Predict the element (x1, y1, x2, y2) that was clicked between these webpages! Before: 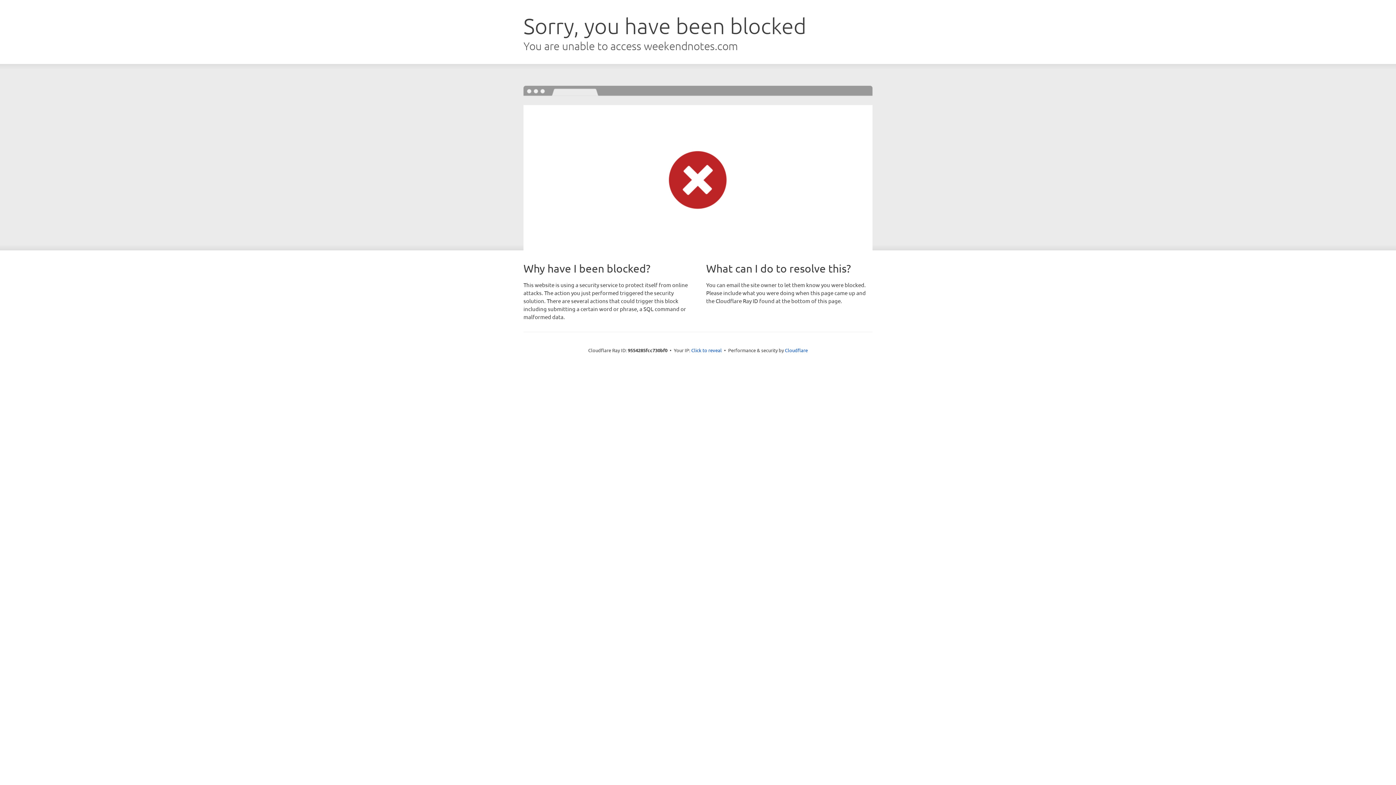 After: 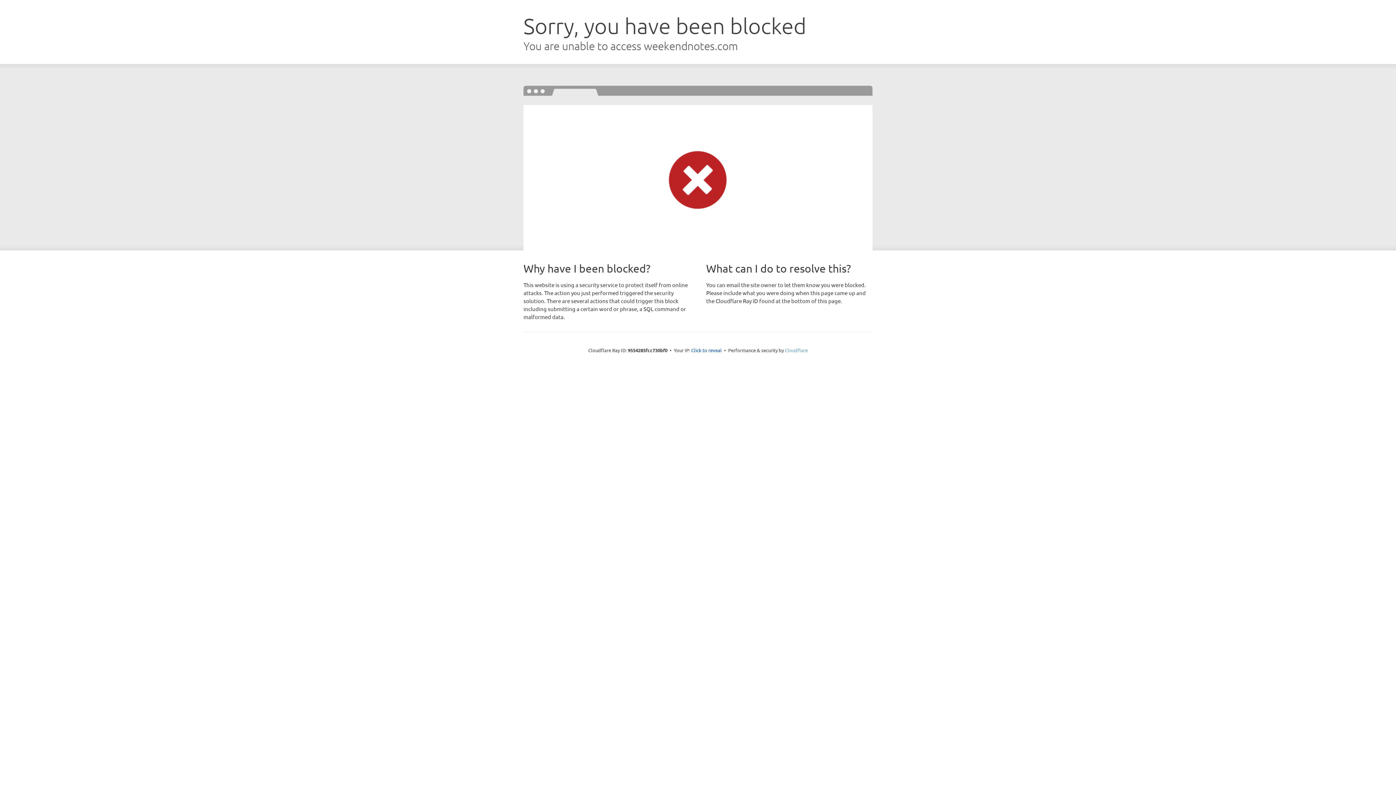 Action: label: Cloudflare bbox: (785, 347, 808, 353)